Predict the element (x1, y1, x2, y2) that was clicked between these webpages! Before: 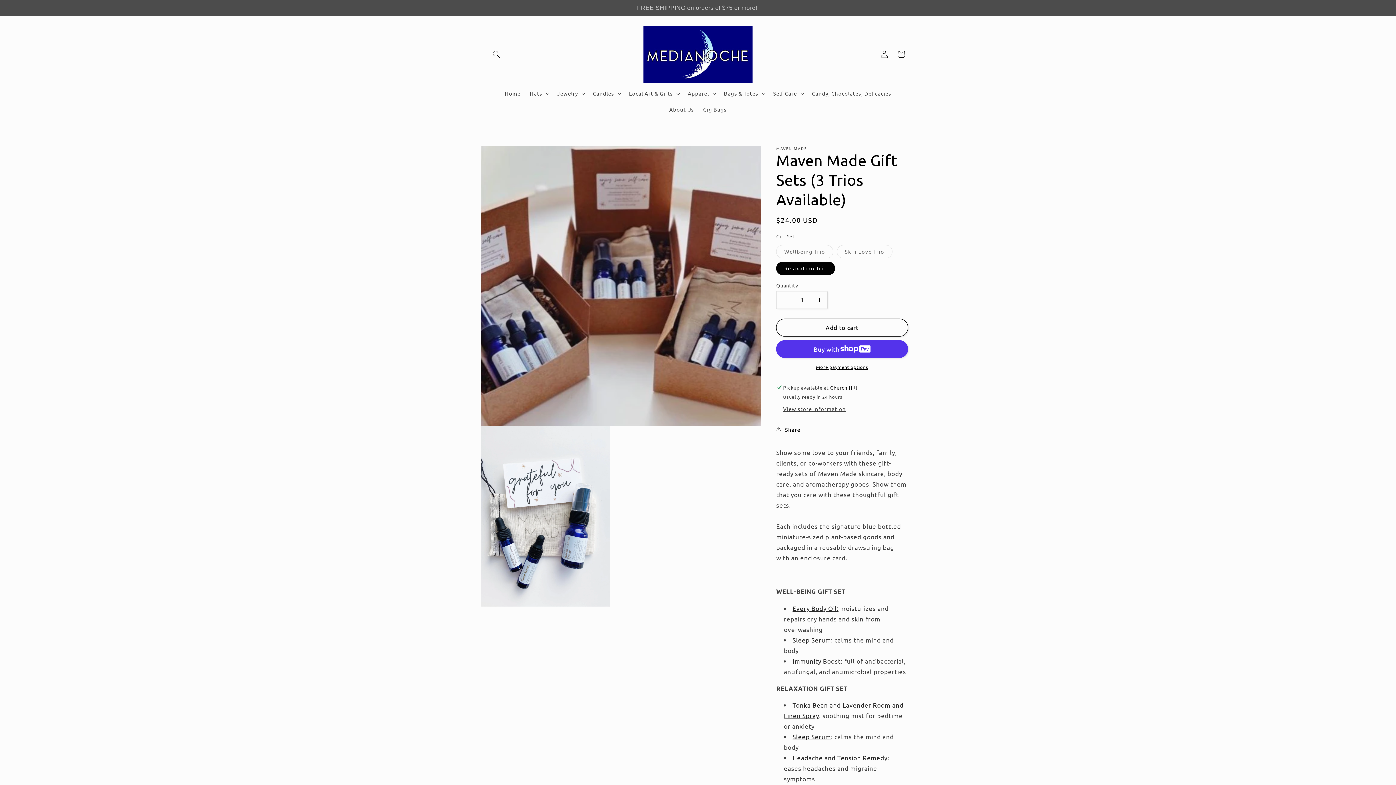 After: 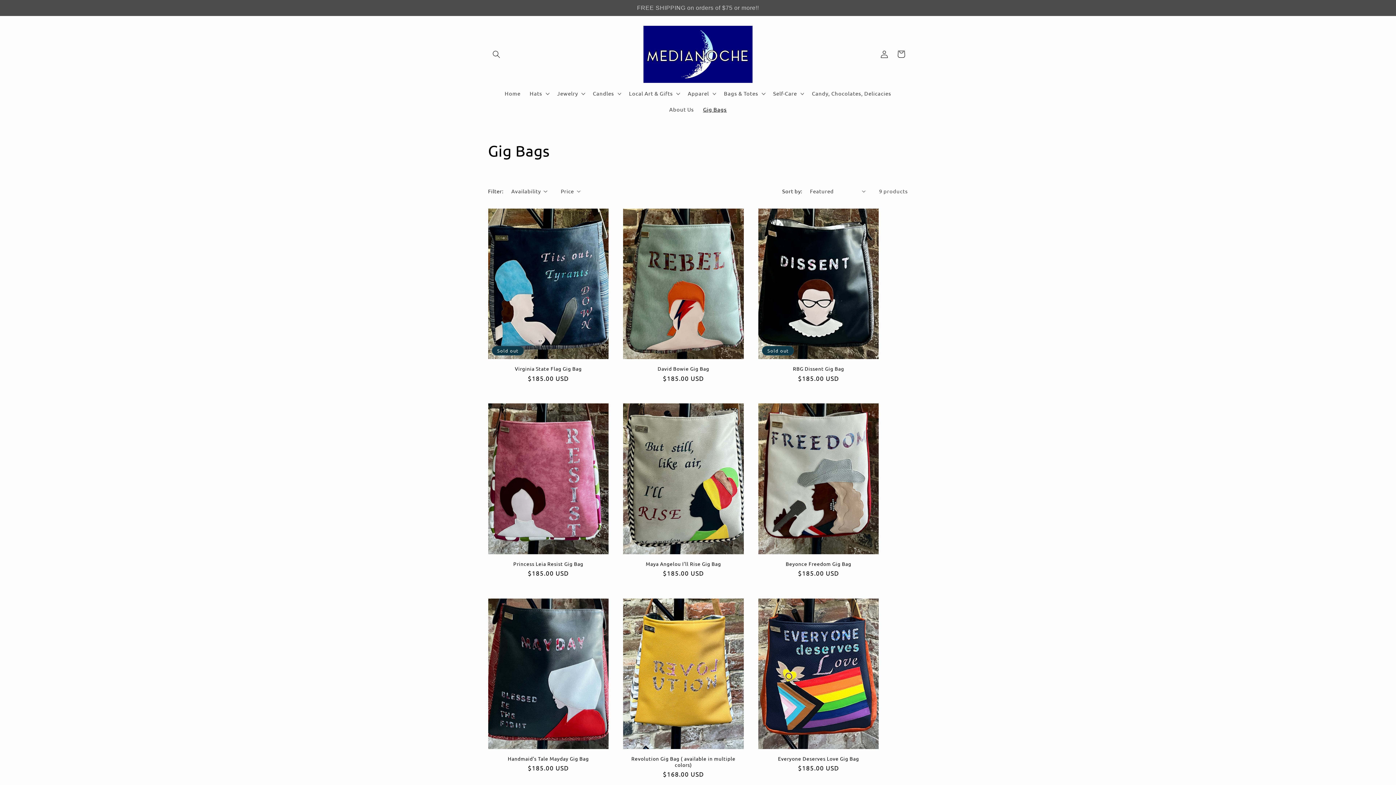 Action: bbox: (698, 101, 731, 117) label: Gig Bags